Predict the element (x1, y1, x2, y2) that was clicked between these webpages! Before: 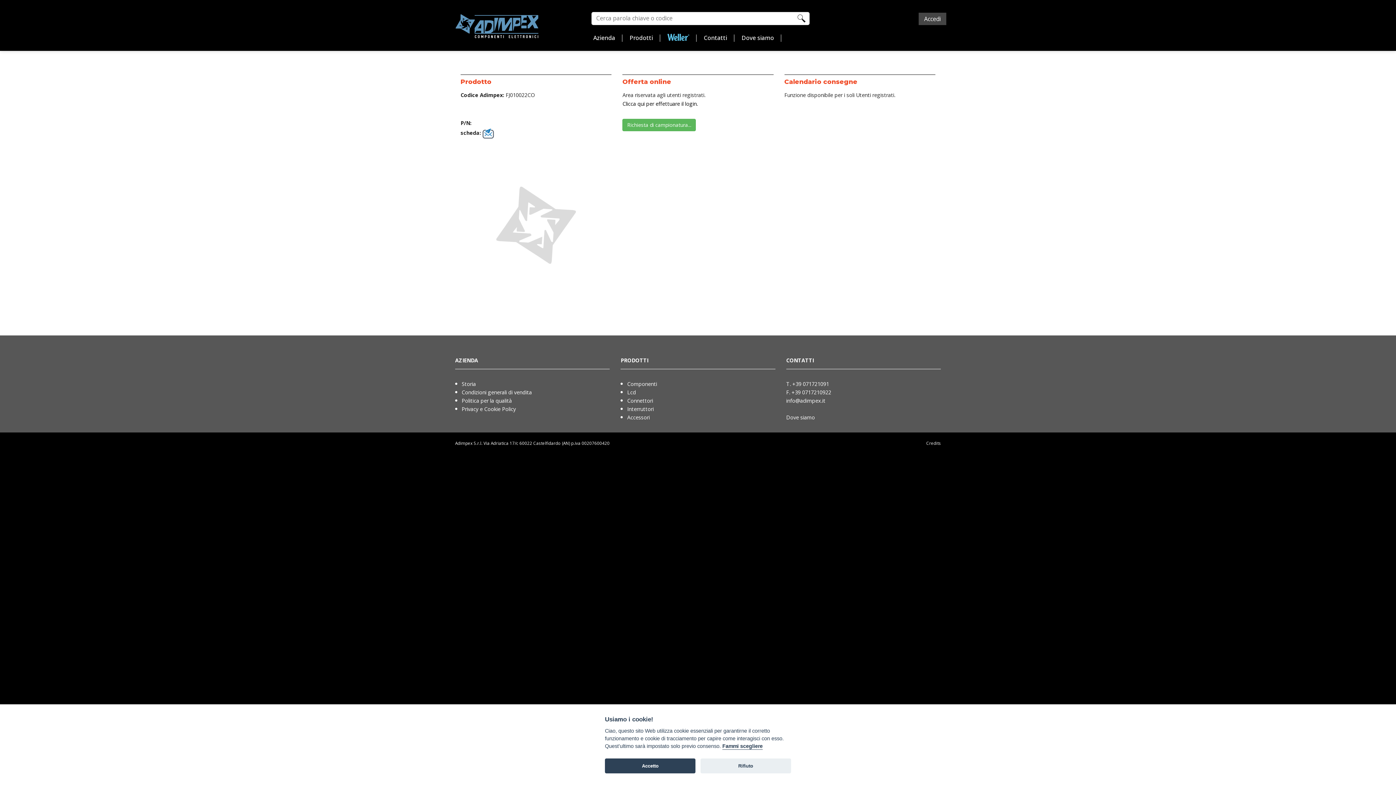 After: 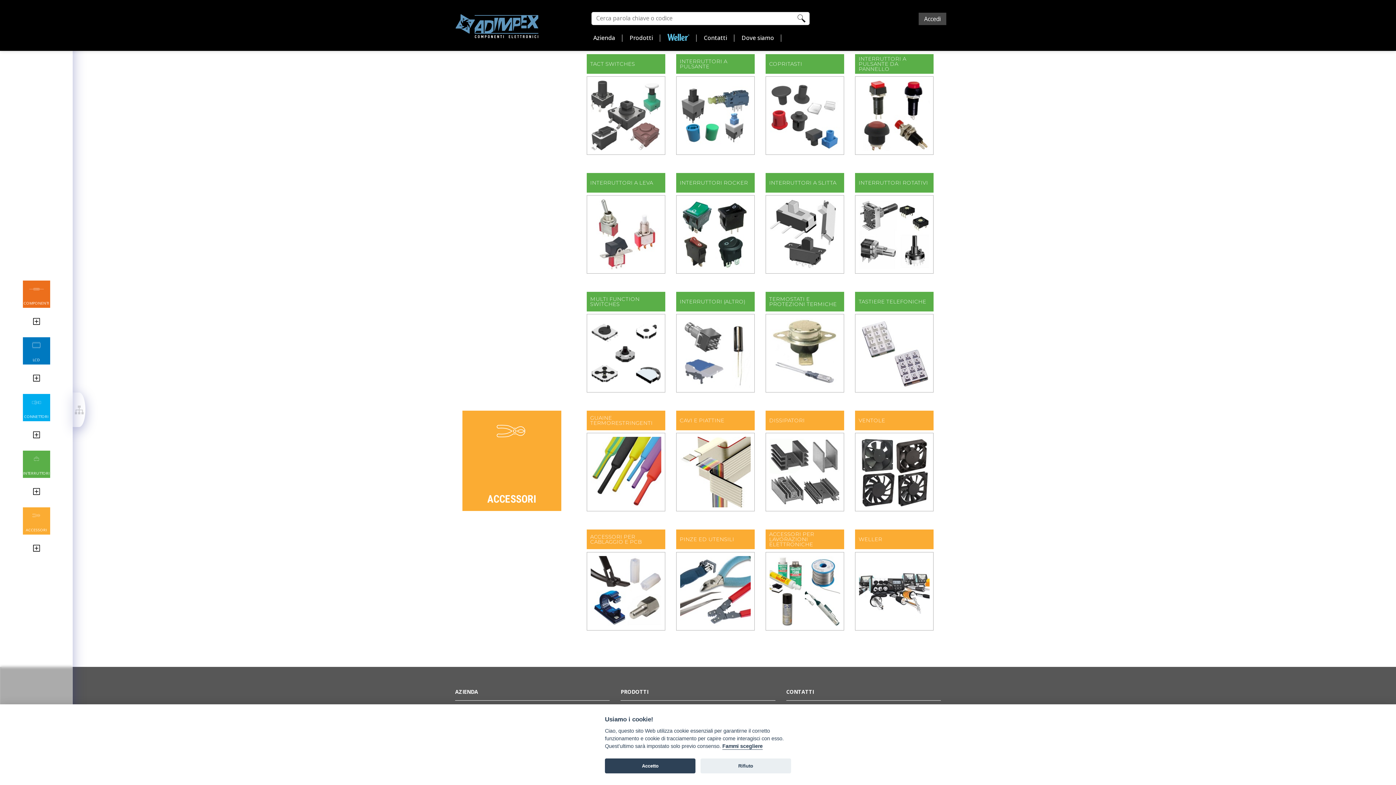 Action: bbox: (620, 414, 775, 420) label: Accessori